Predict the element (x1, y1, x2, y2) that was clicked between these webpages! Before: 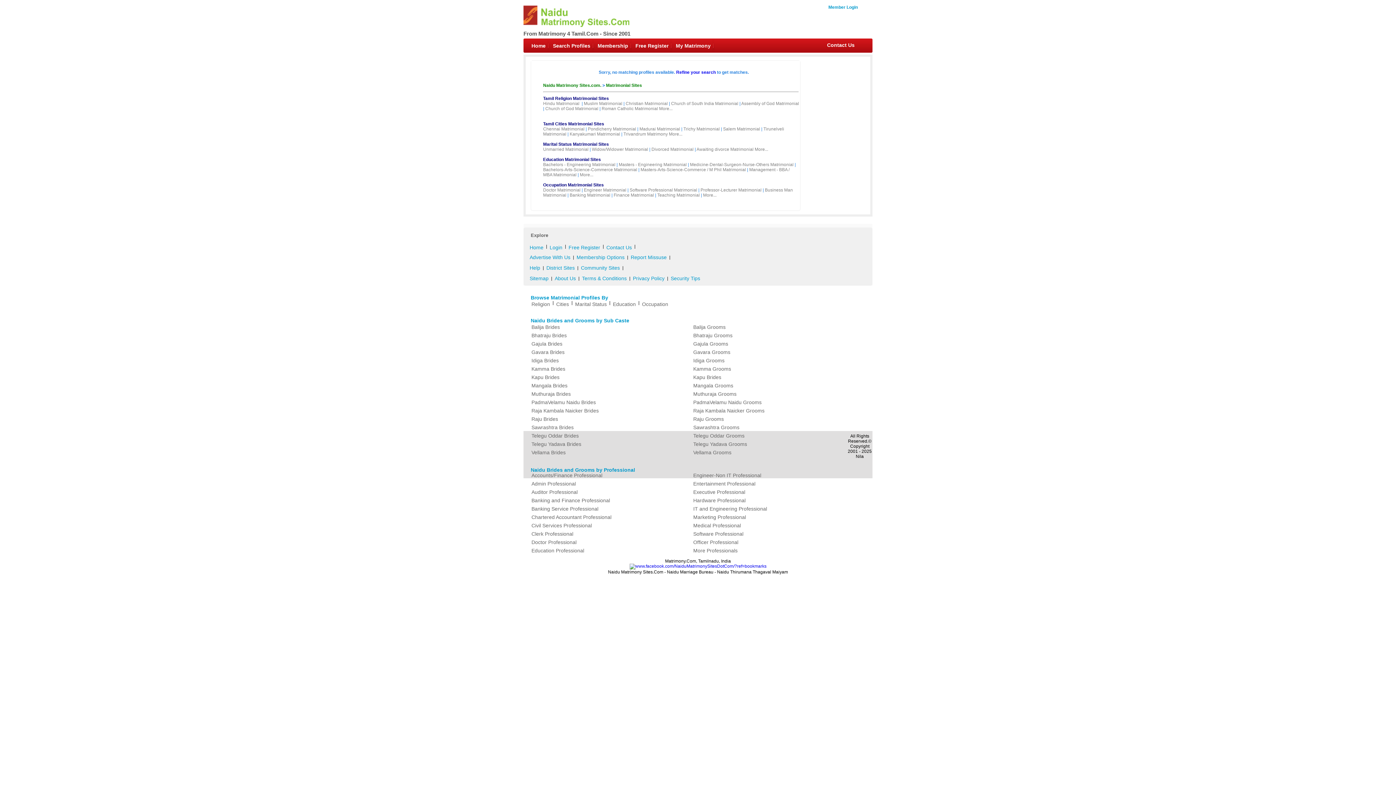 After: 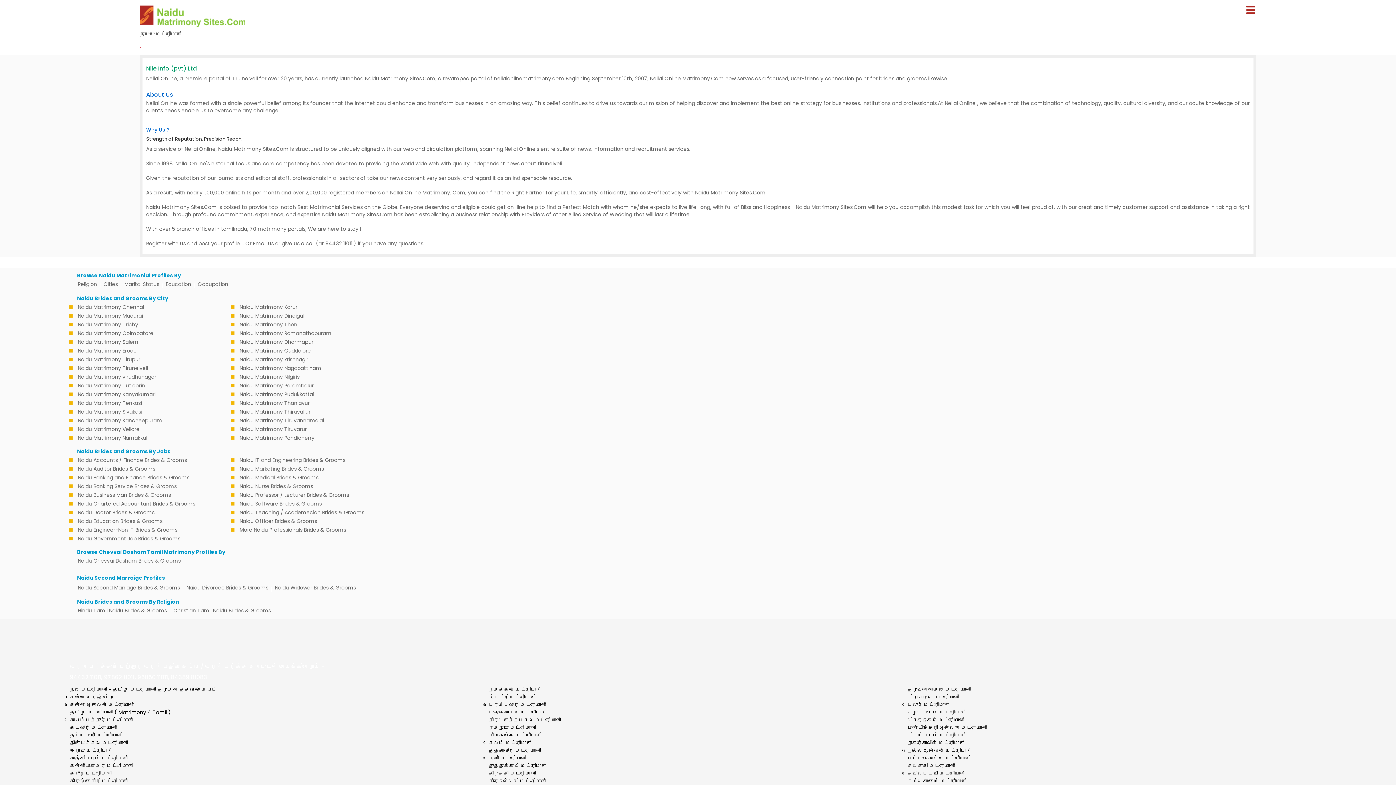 Action: label: About Us bbox: (552, 274, 578, 282)